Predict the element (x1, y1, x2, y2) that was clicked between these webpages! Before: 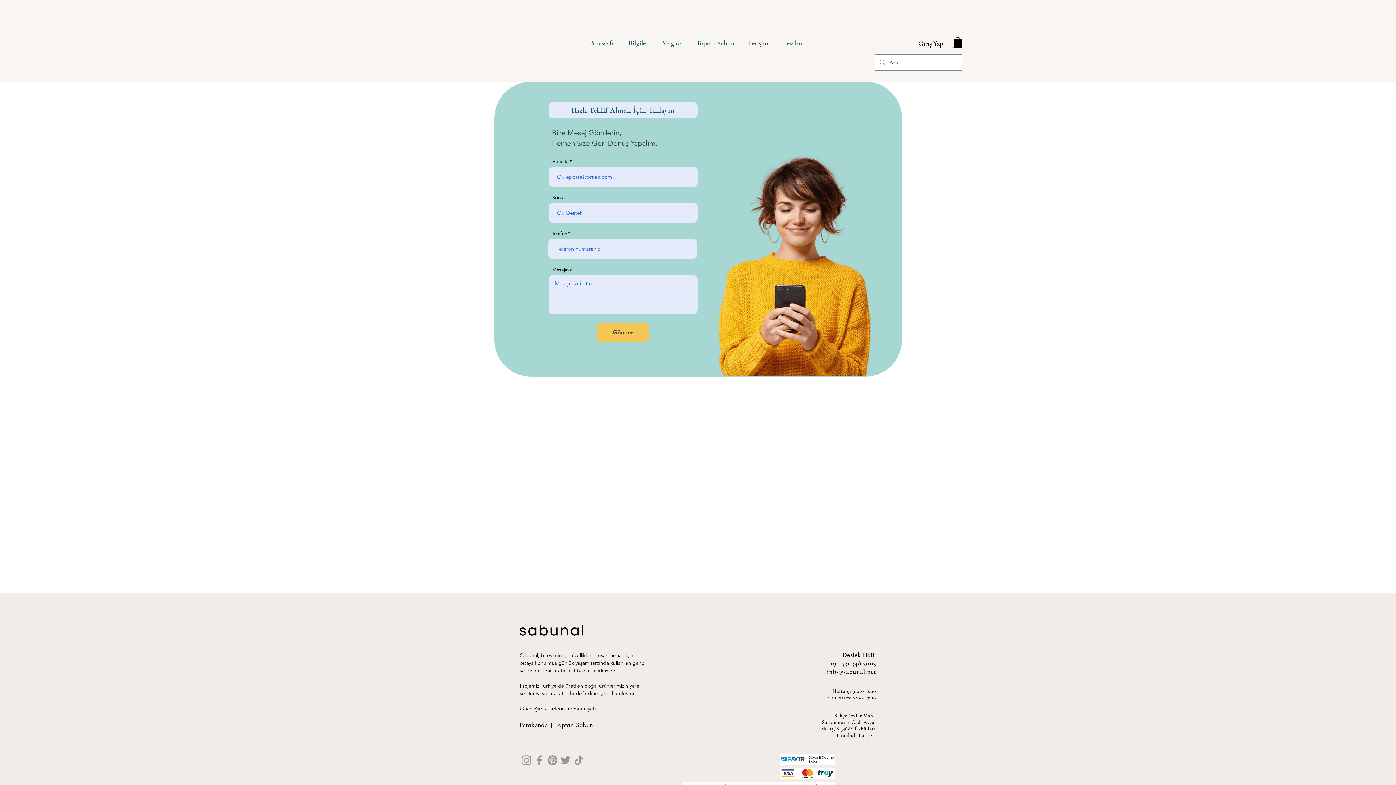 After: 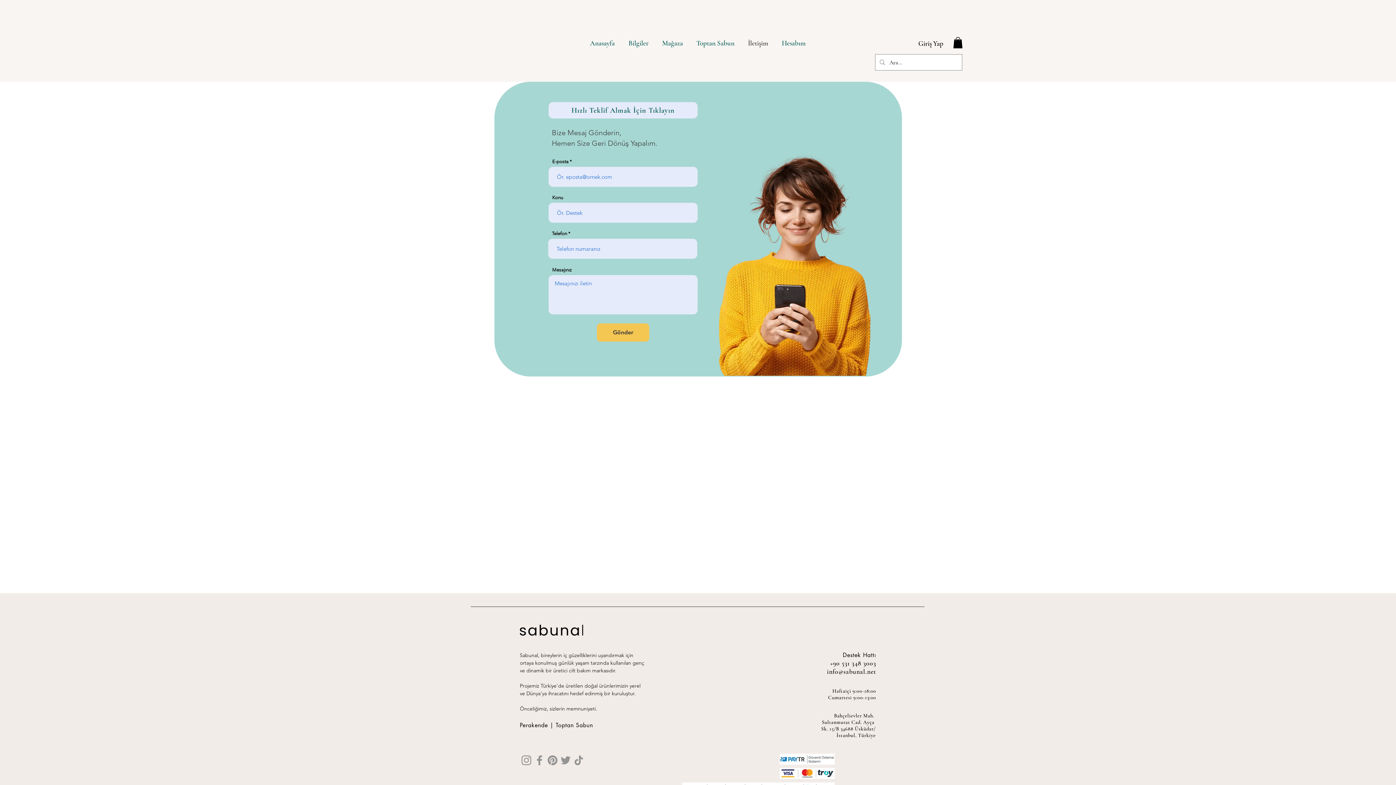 Action: bbox: (559, 754, 572, 767) label: Twitter